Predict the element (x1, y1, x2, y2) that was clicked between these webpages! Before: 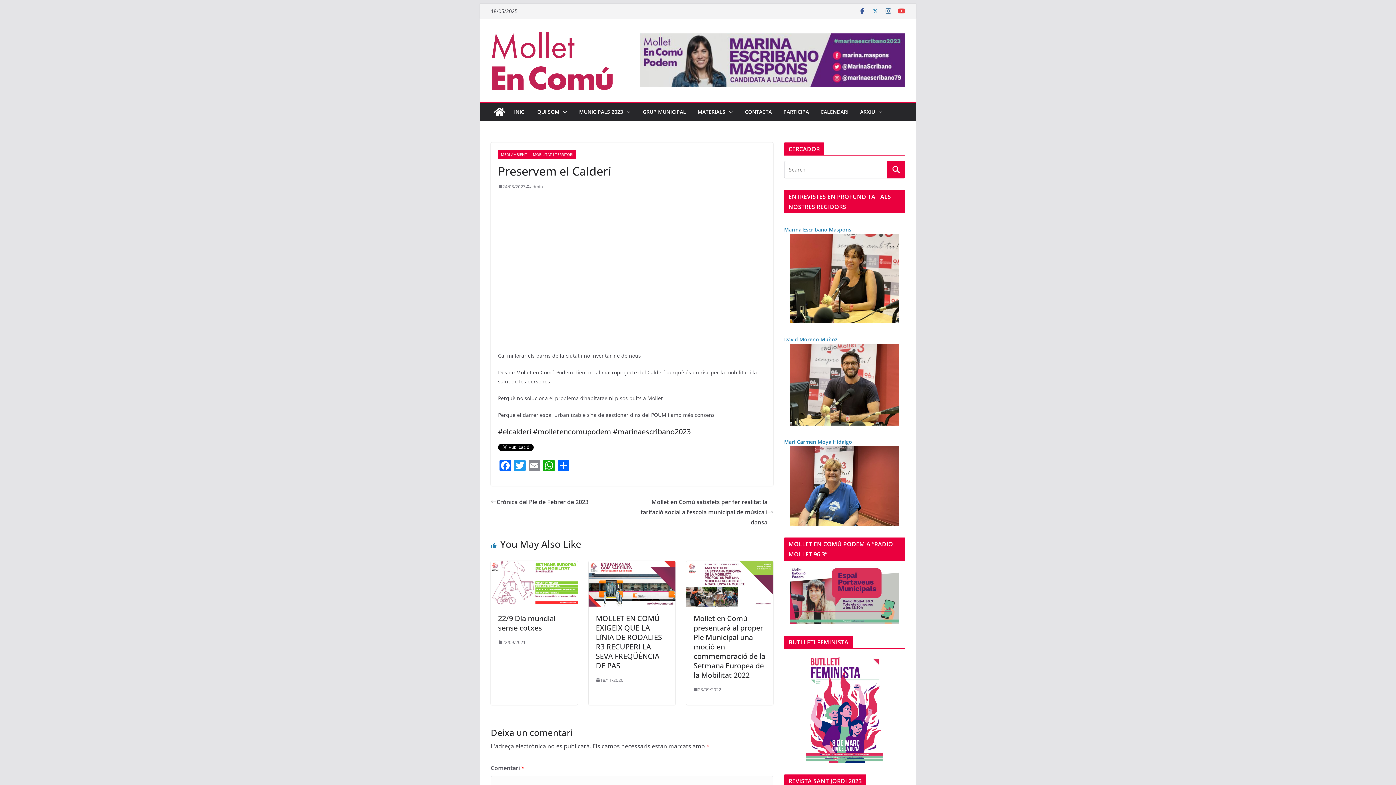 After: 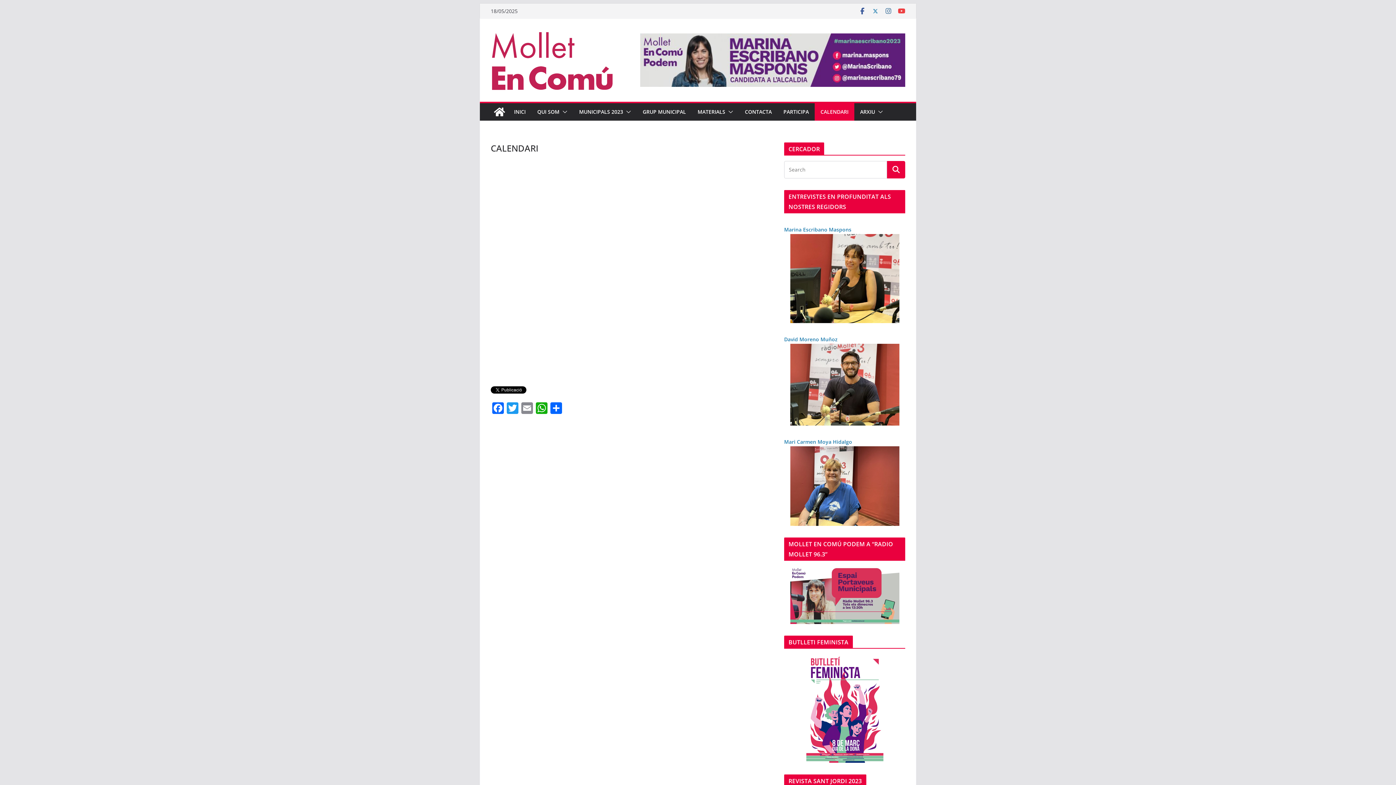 Action: label: CALENDARI bbox: (820, 106, 848, 116)